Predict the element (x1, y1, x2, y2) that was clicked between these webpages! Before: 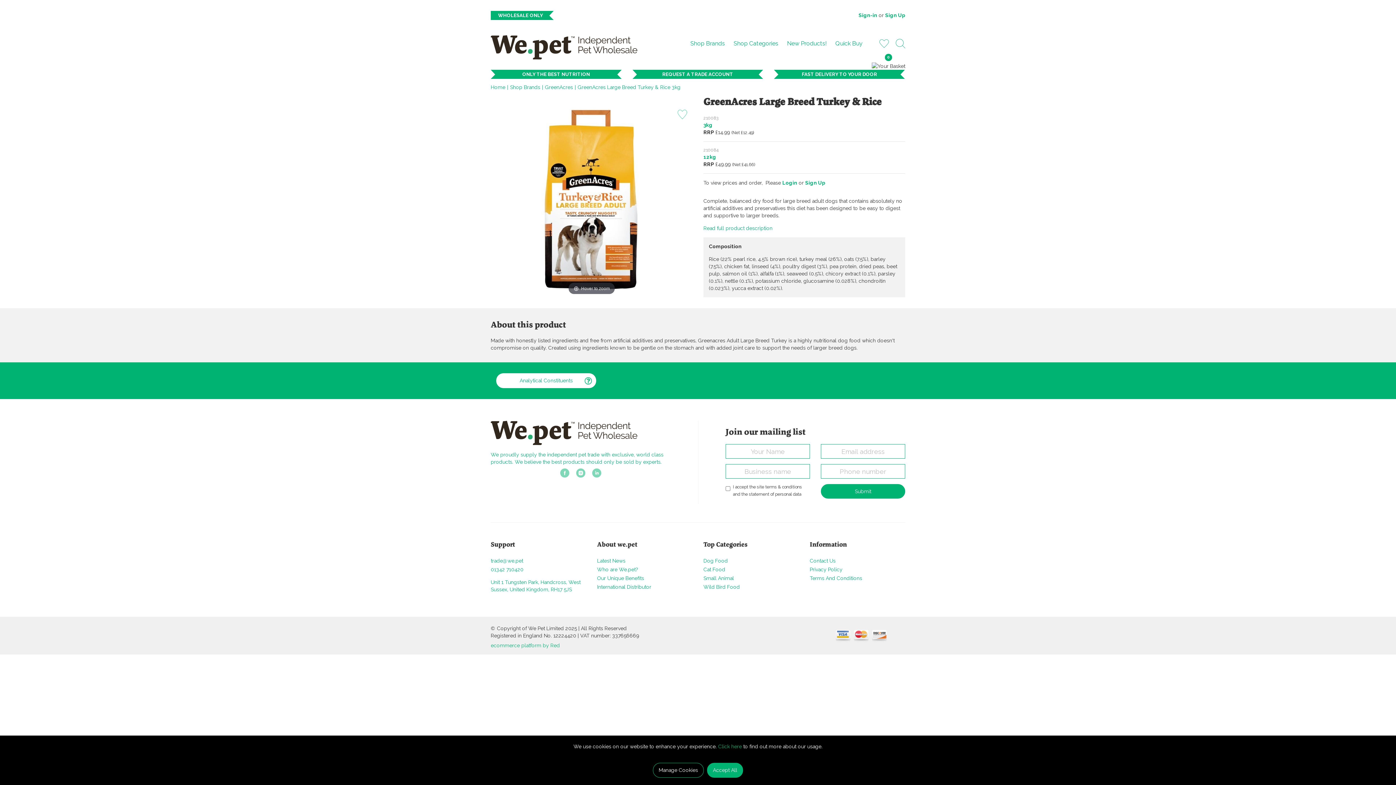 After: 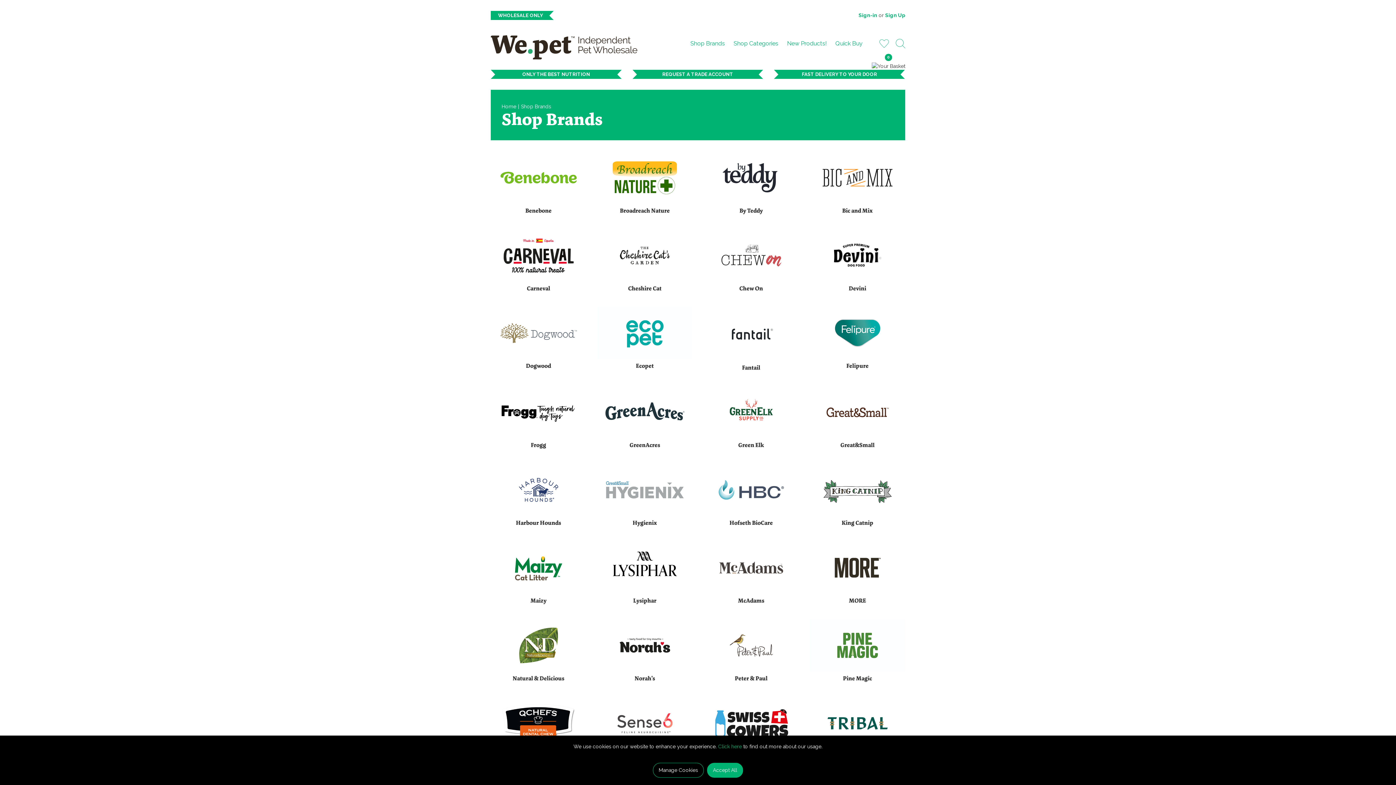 Action: label: Shop Brands bbox: (686, 36, 729, 50)